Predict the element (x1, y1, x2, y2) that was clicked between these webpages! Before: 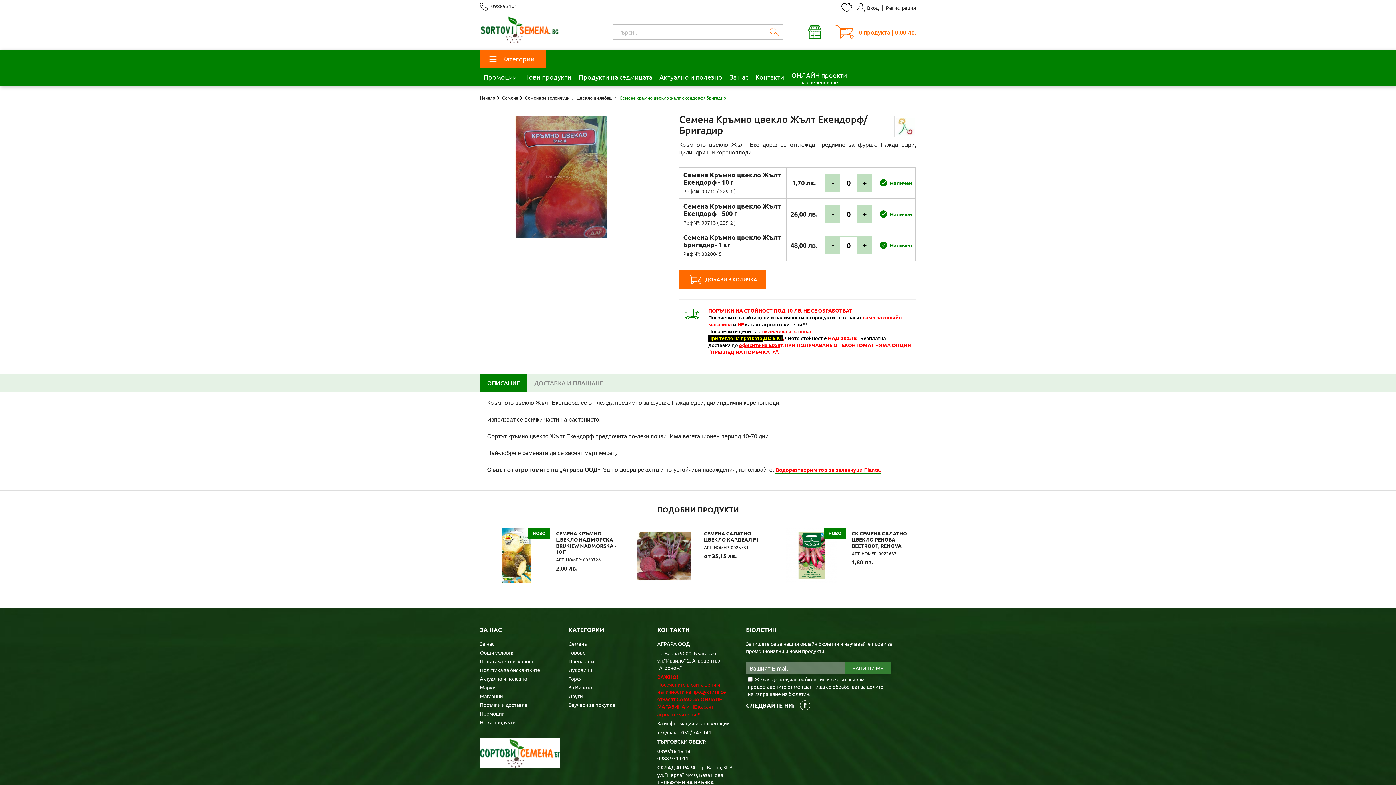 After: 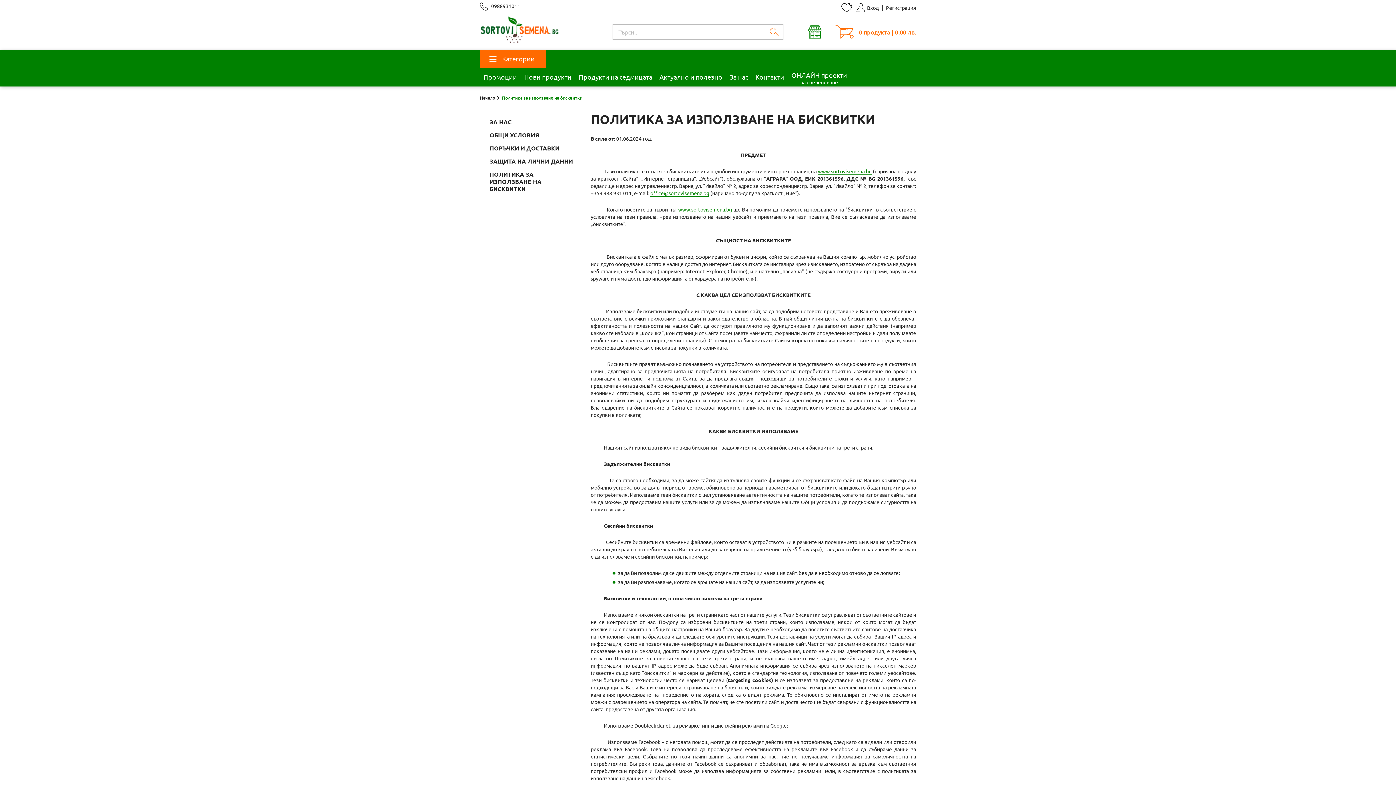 Action: label: Политика за бисквитките bbox: (480, 666, 540, 673)